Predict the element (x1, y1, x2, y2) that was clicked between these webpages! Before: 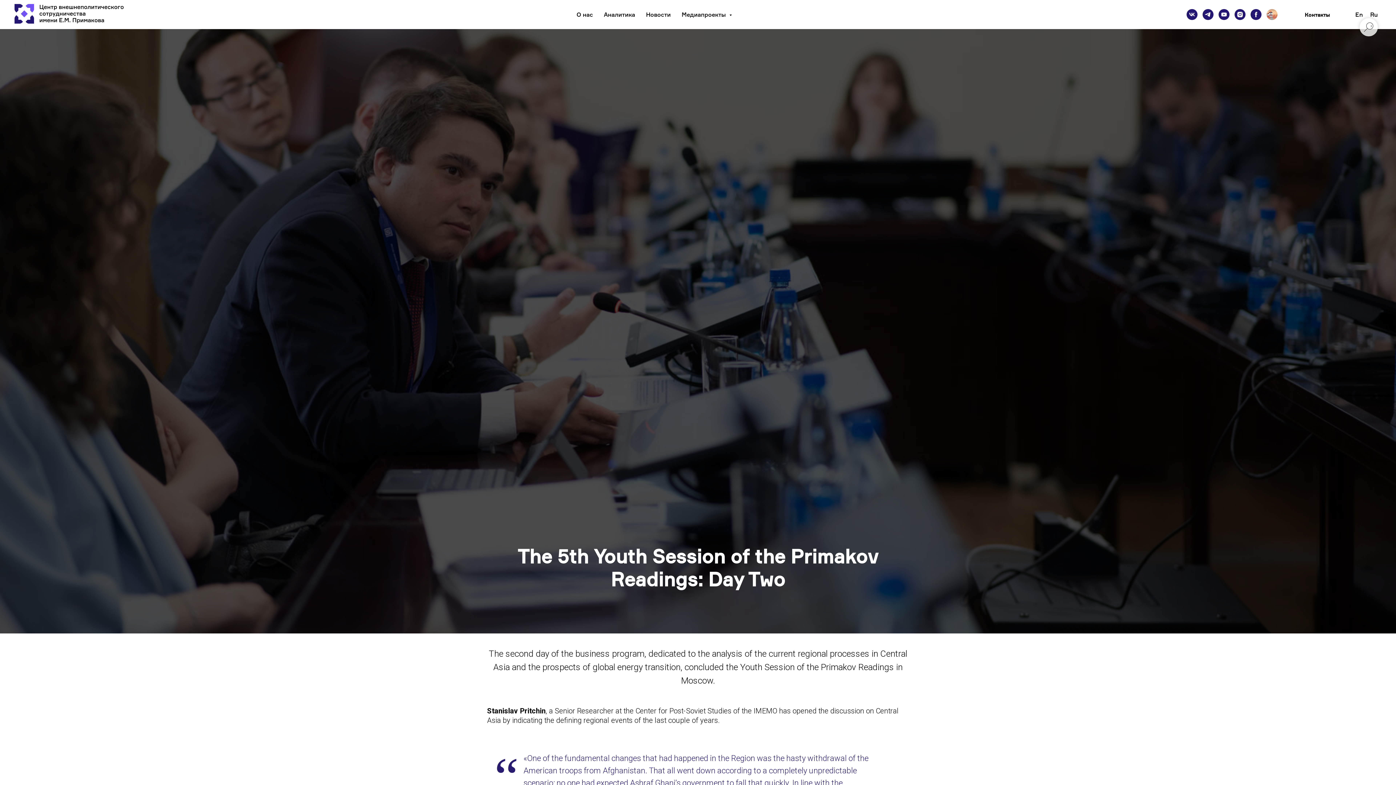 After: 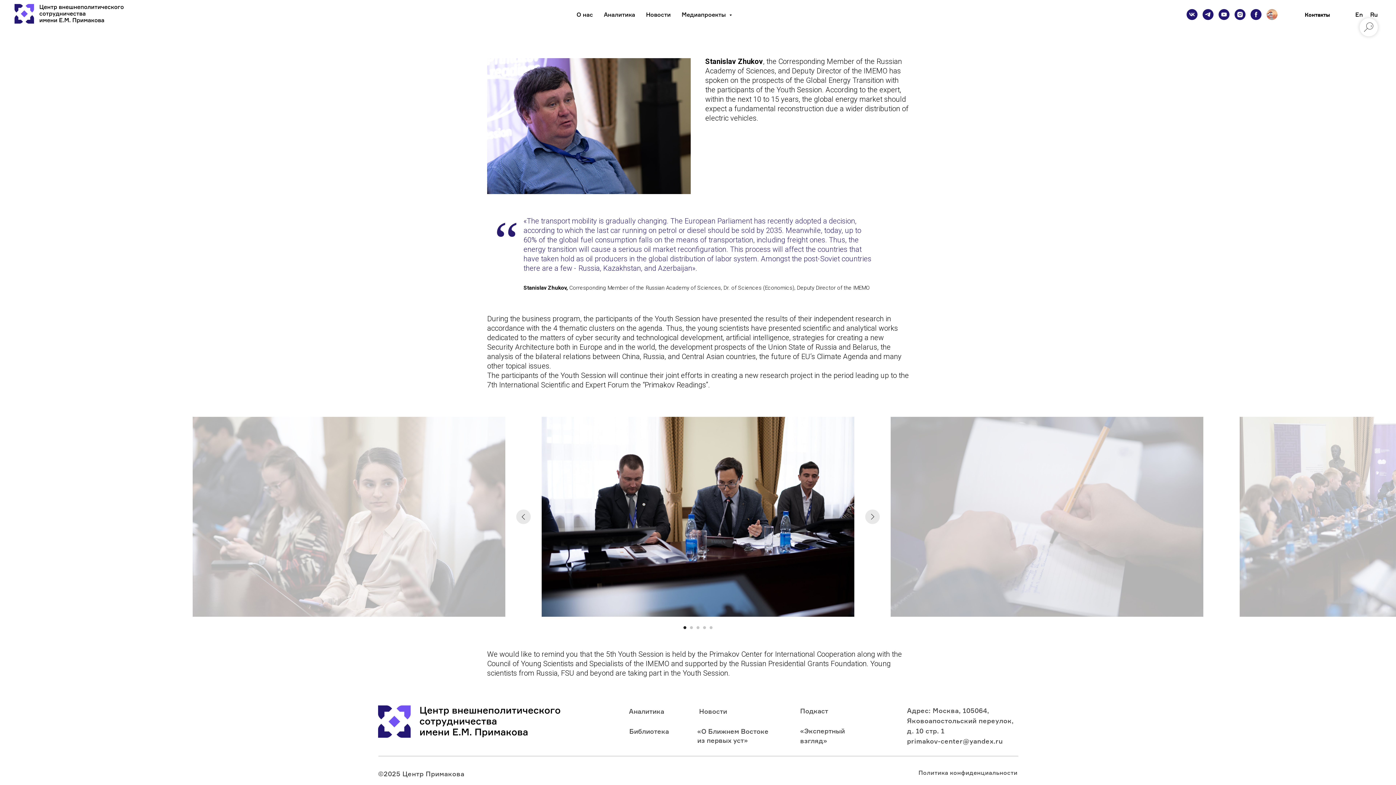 Action: bbox: (1294, 7, 1341, 21) label: Контакты